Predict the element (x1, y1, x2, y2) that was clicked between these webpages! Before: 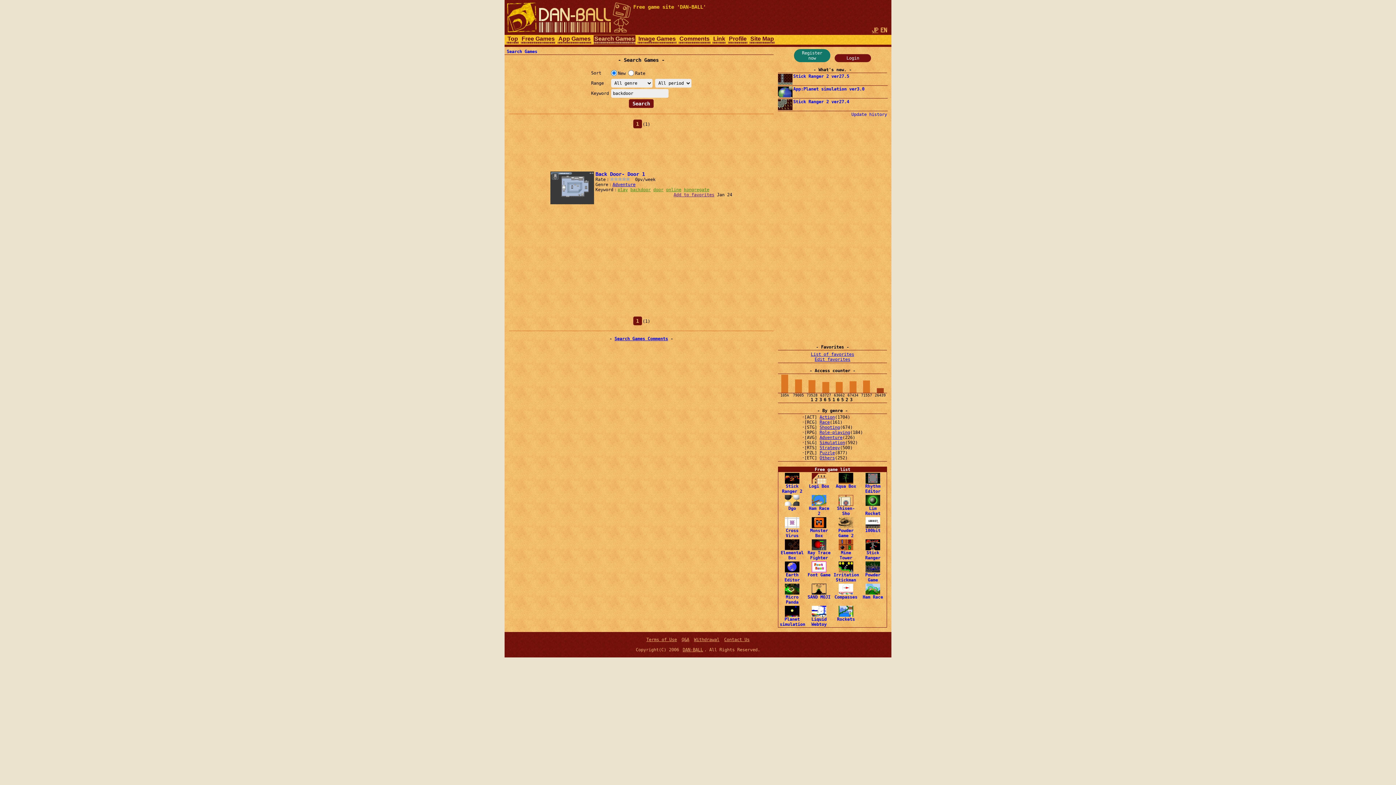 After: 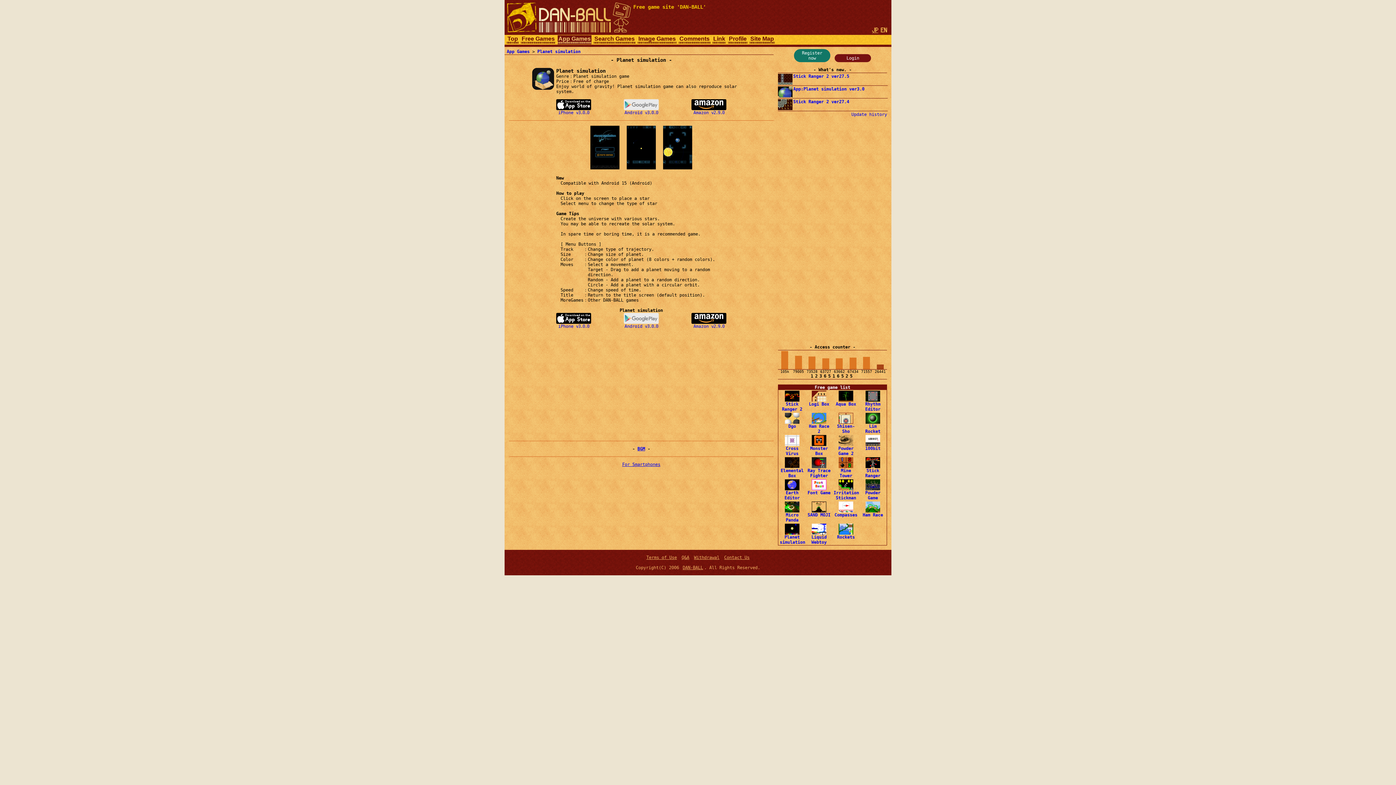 Action: bbox: (793, 86, 864, 91) label: App:Planet simulation ver3.0